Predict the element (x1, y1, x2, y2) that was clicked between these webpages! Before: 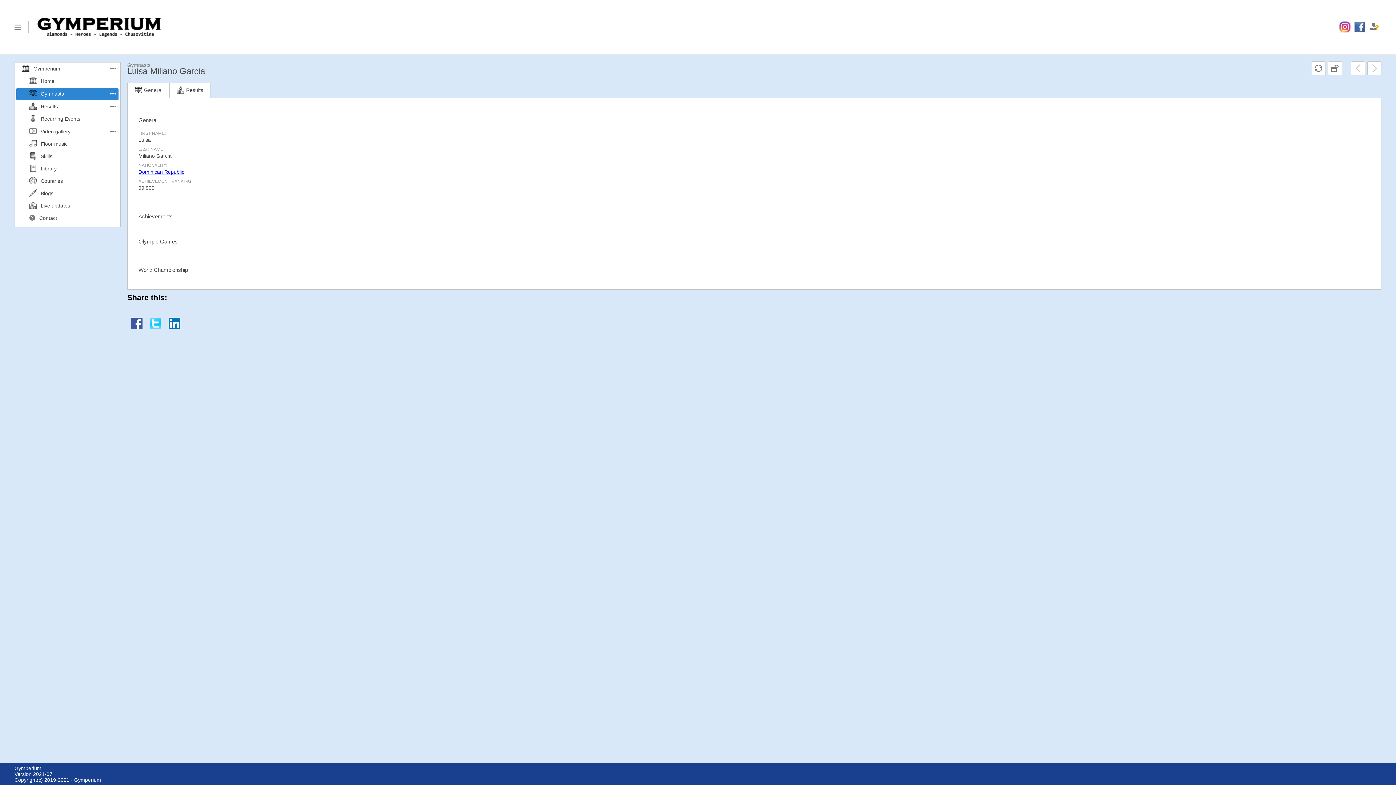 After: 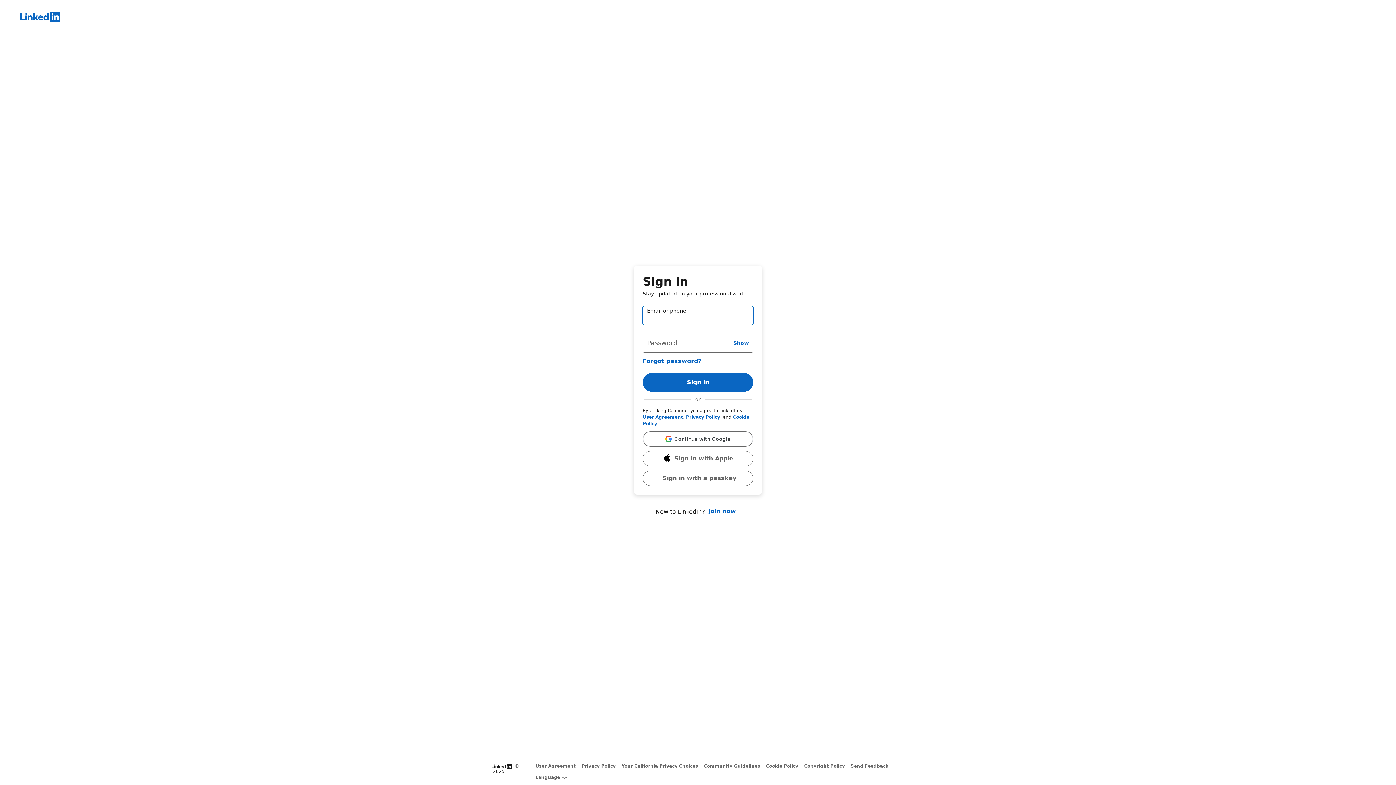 Action: bbox: (168, 324, 180, 330)